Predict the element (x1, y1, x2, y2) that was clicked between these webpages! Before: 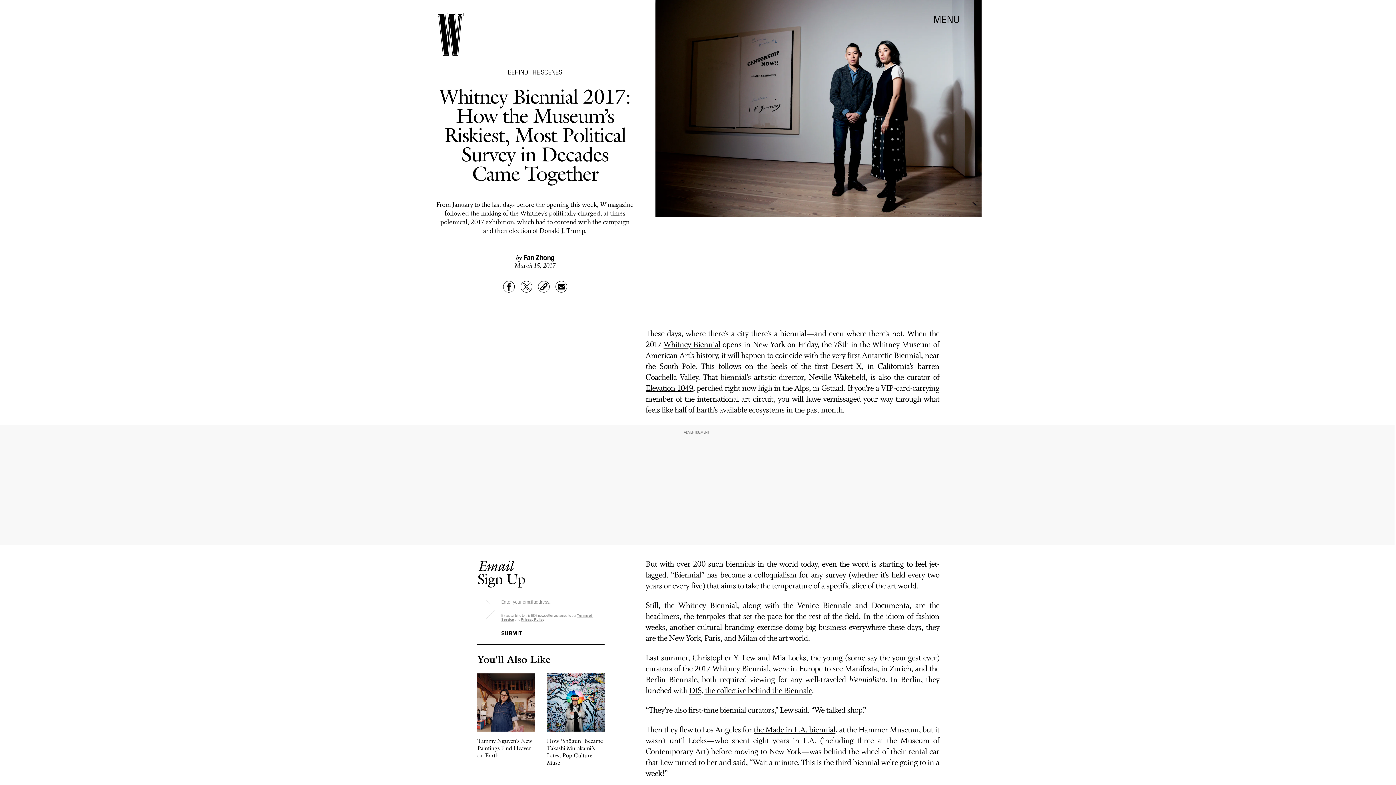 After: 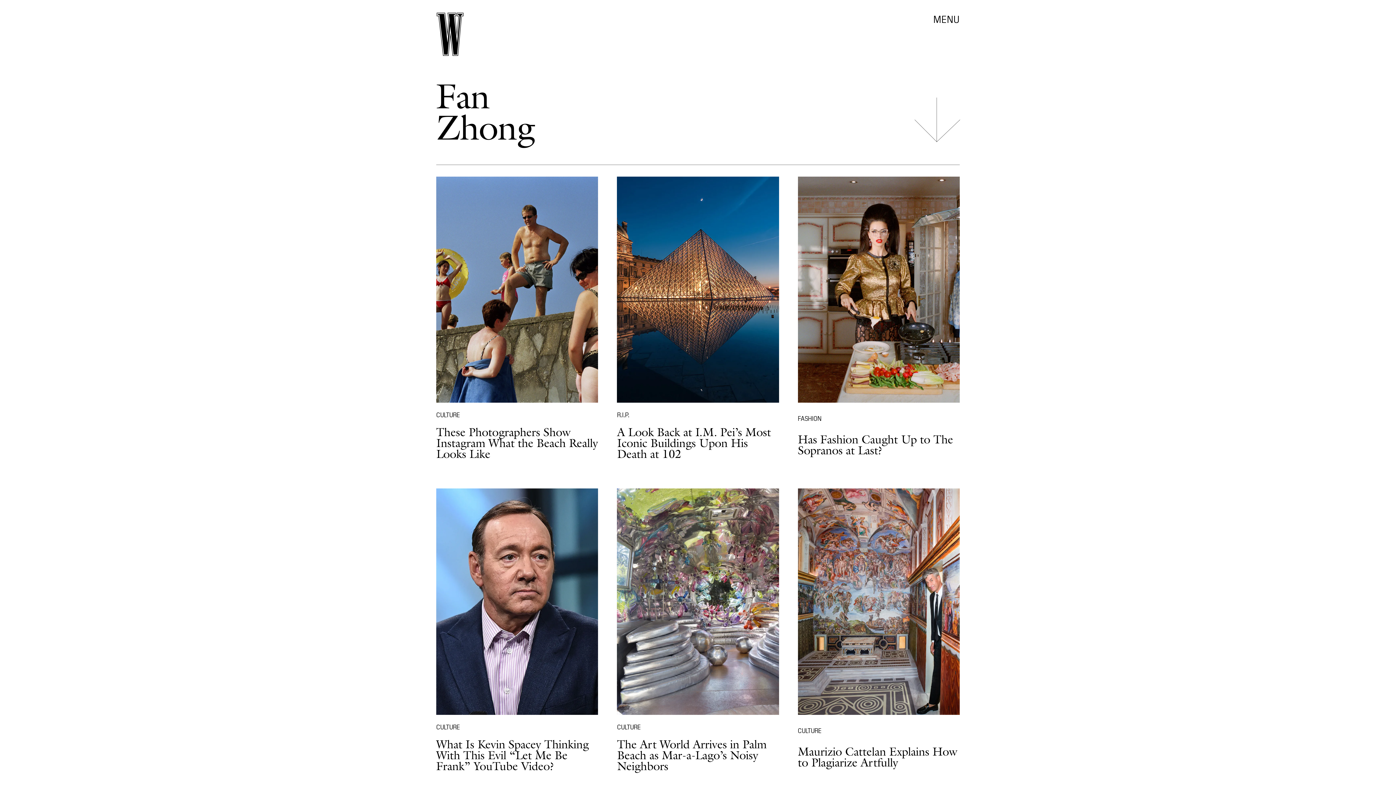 Action: bbox: (523, 252, 554, 261) label: Fan Zhong